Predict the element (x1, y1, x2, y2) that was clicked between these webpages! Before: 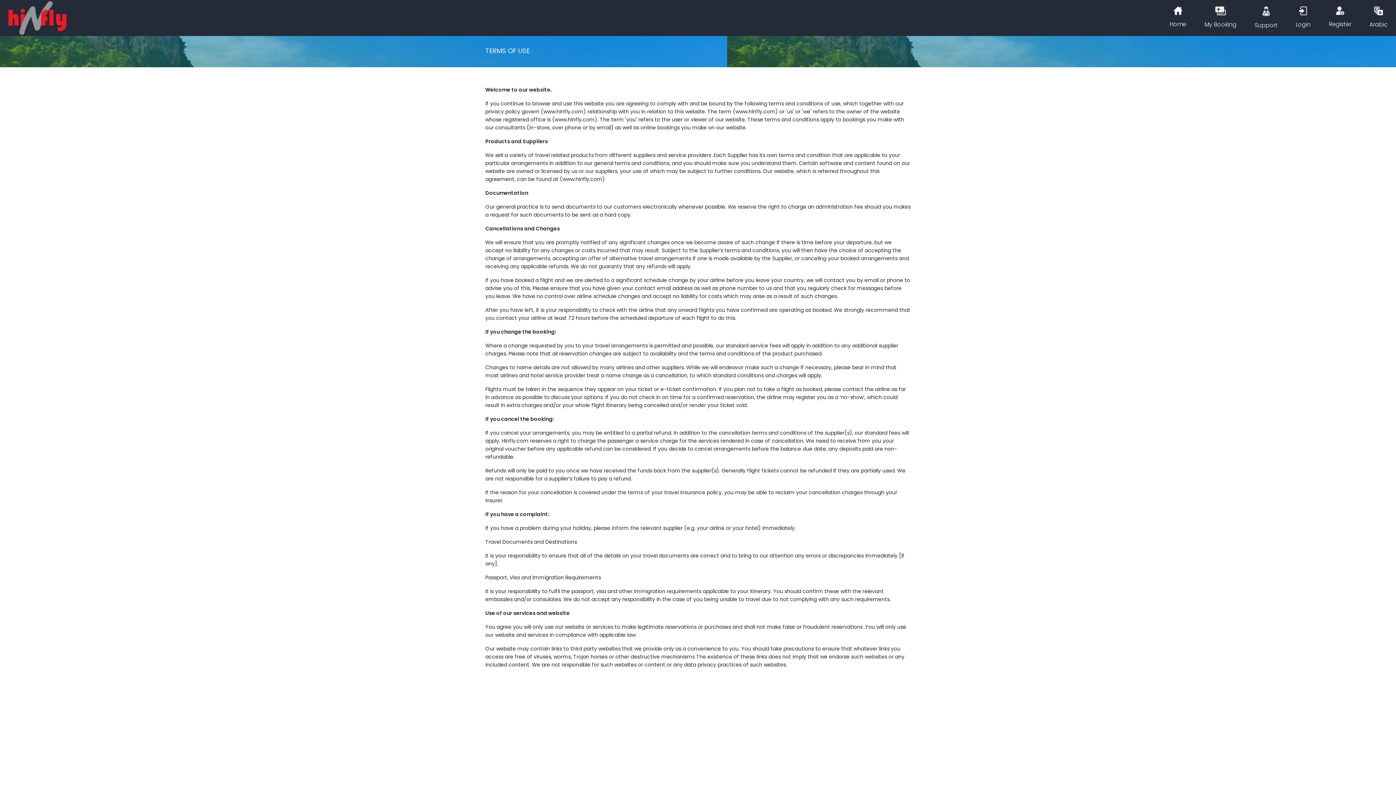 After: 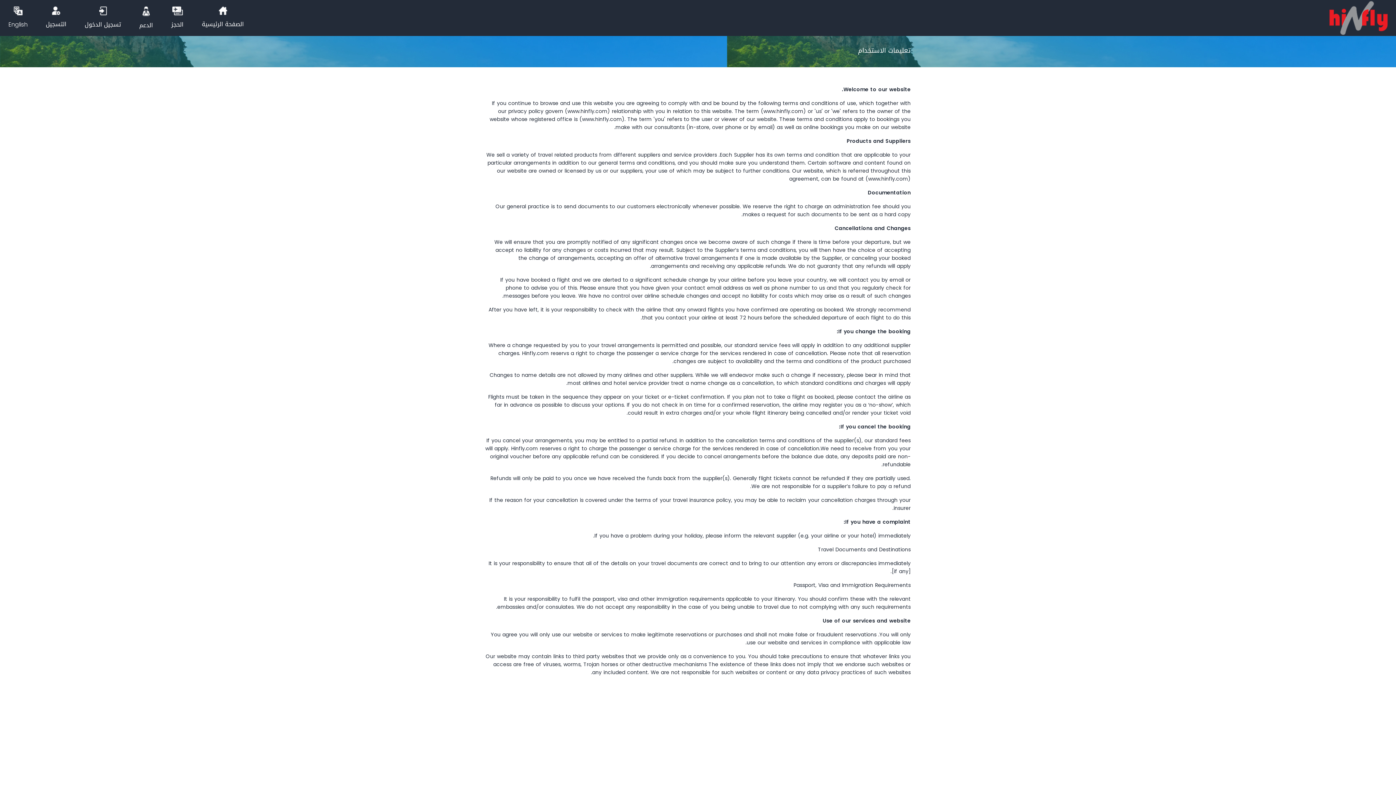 Action: bbox: (1369, 6, 1388, 28) label: Arabic